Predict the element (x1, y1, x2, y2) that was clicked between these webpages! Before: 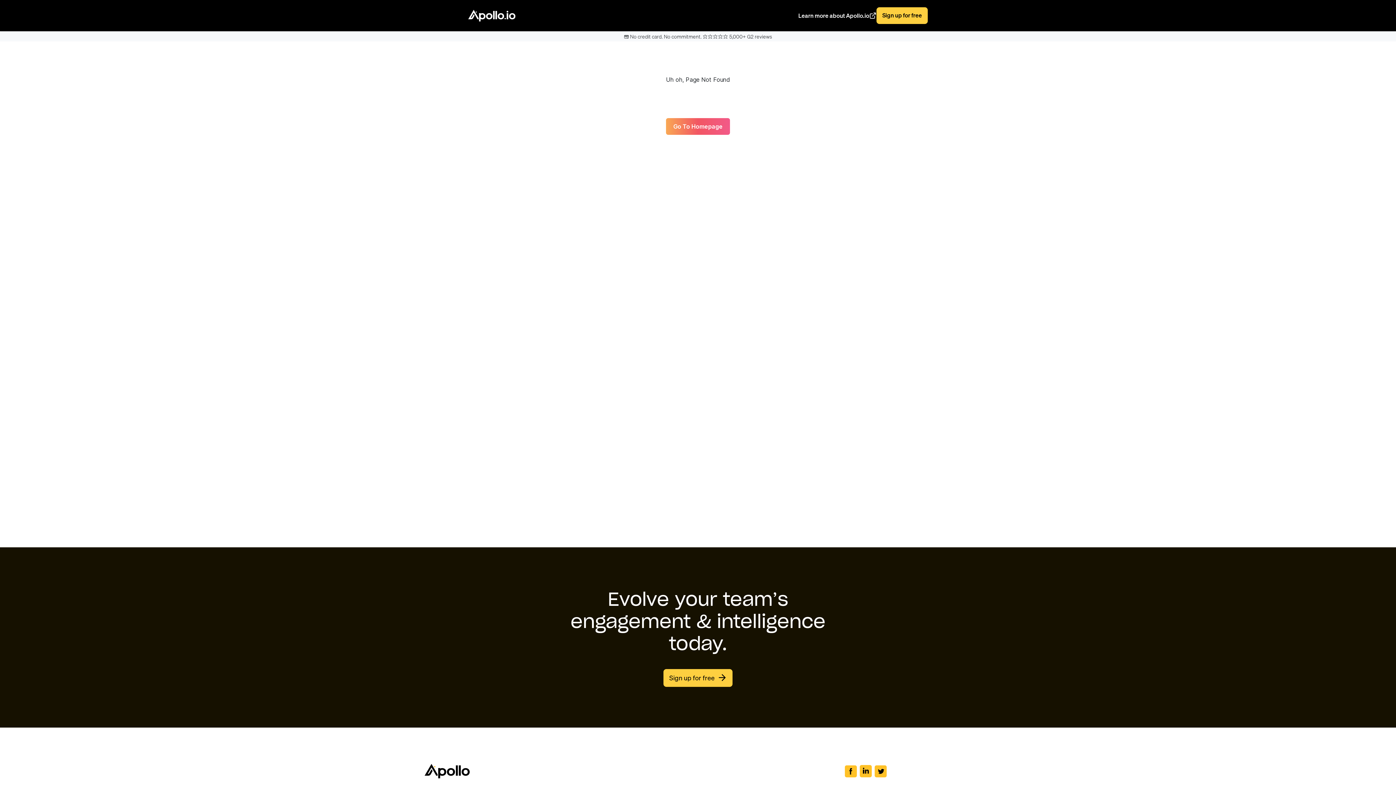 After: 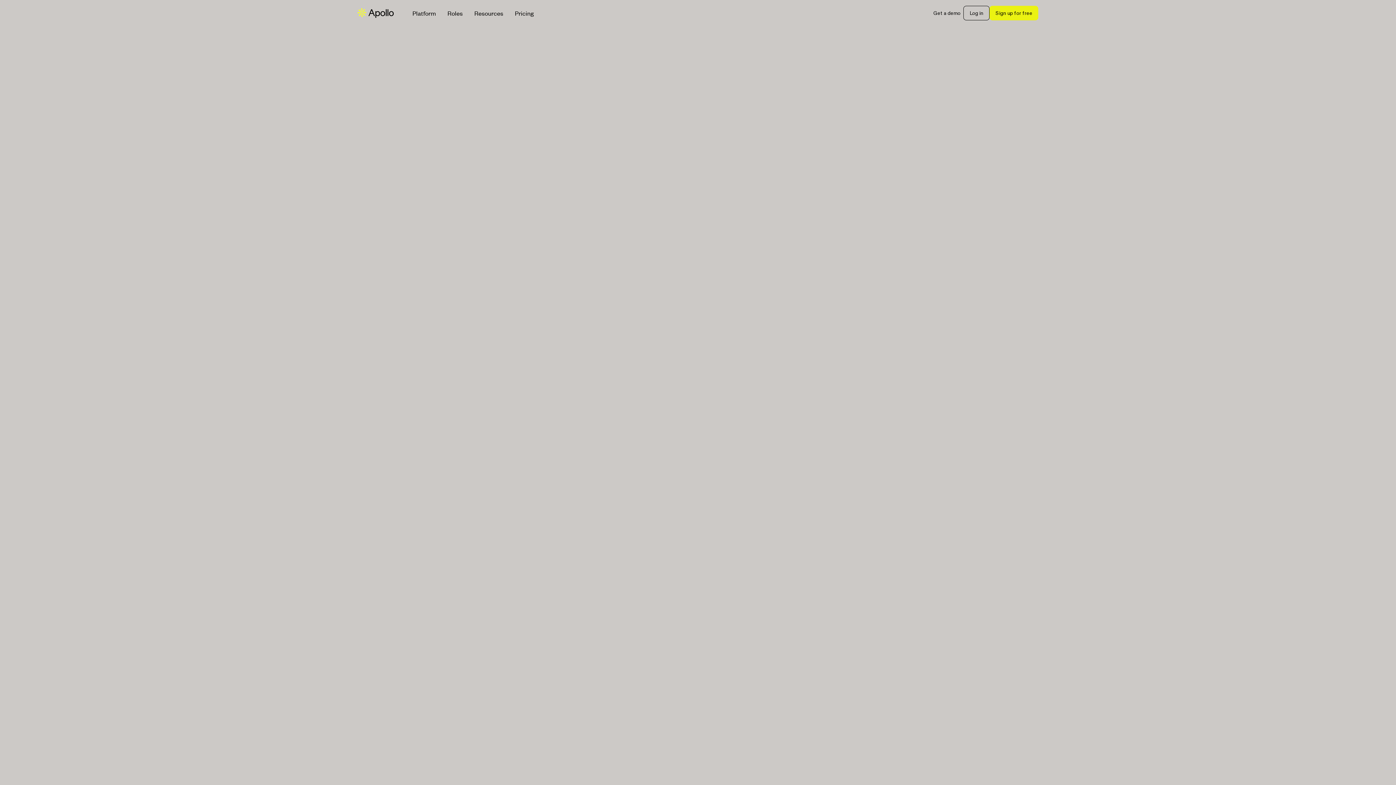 Action: bbox: (468, 9, 515, 21)